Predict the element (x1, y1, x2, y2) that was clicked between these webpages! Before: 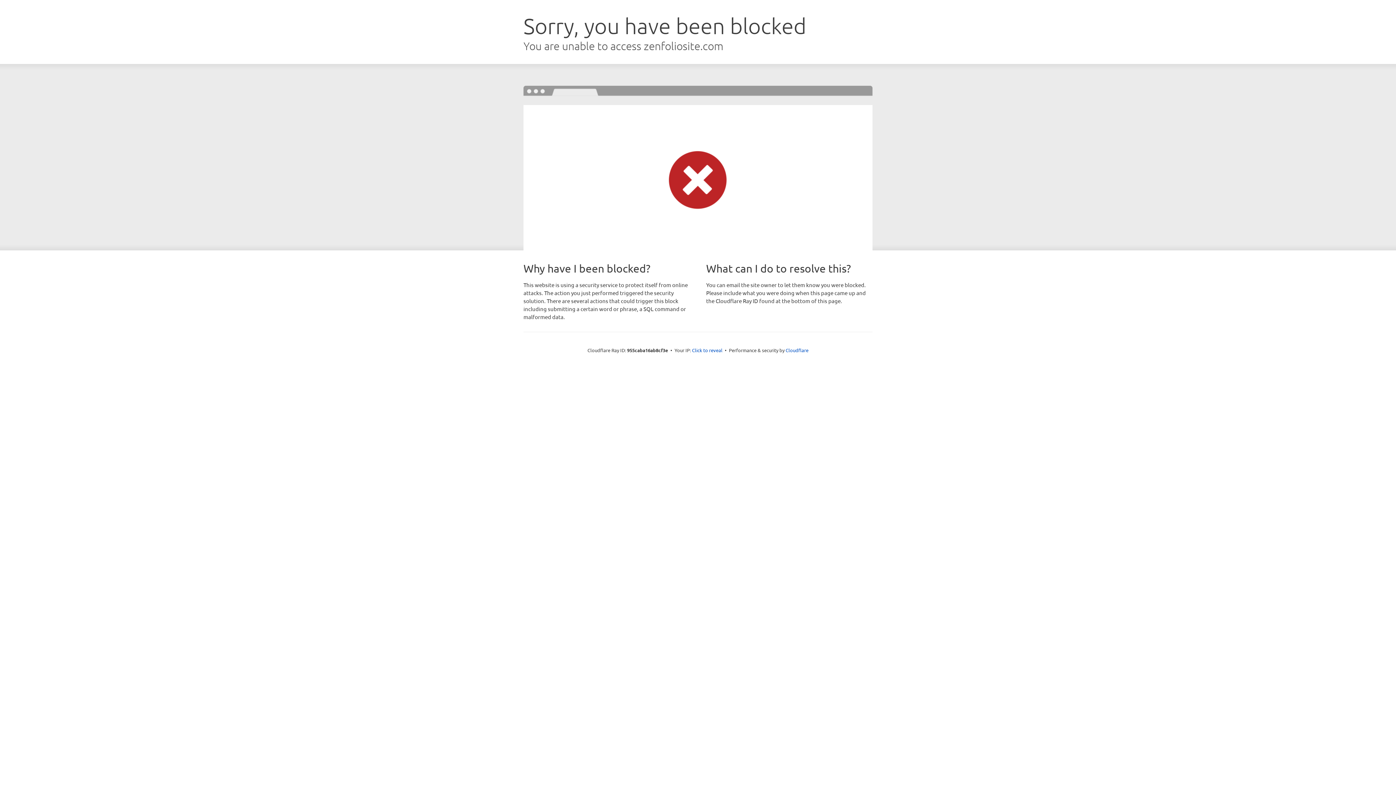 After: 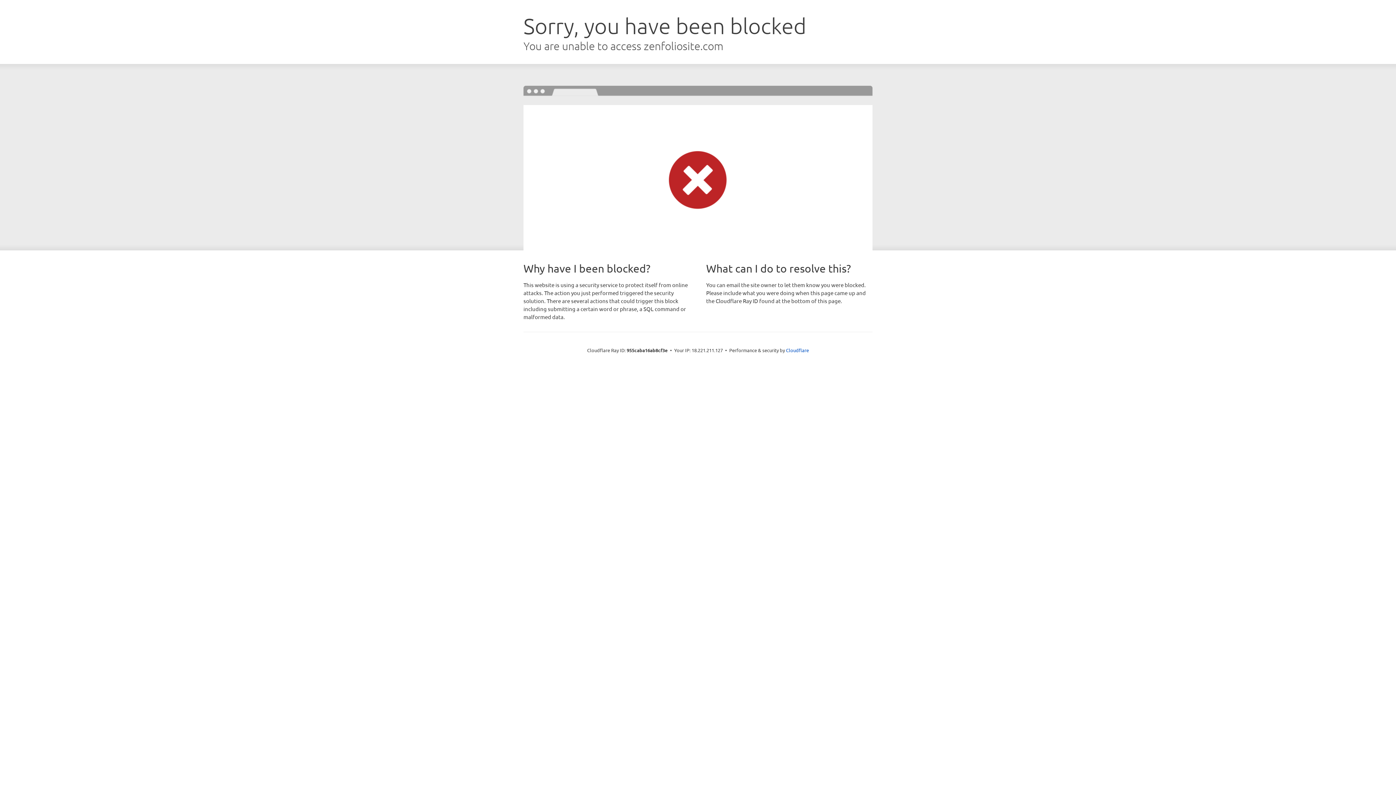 Action: bbox: (692, 346, 722, 353) label: Click to reveal